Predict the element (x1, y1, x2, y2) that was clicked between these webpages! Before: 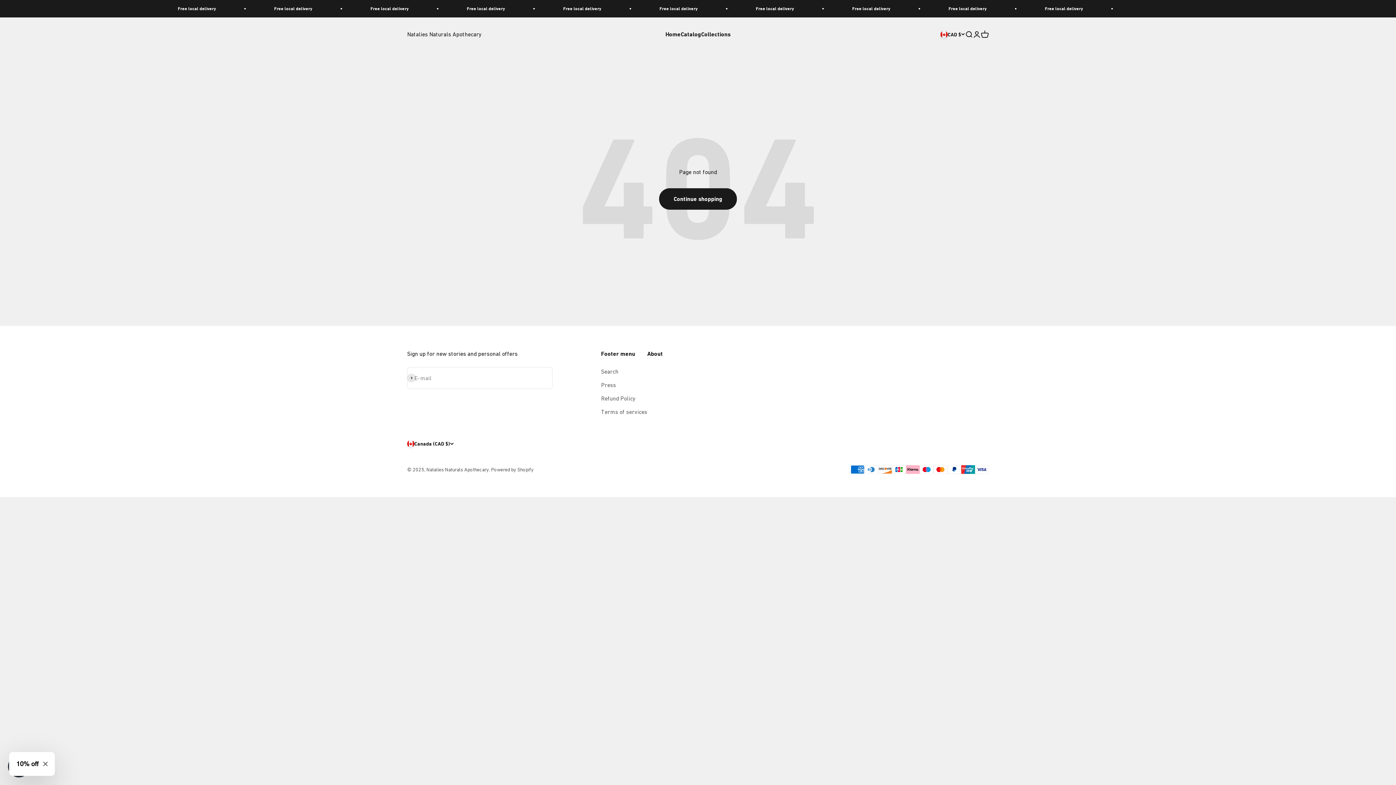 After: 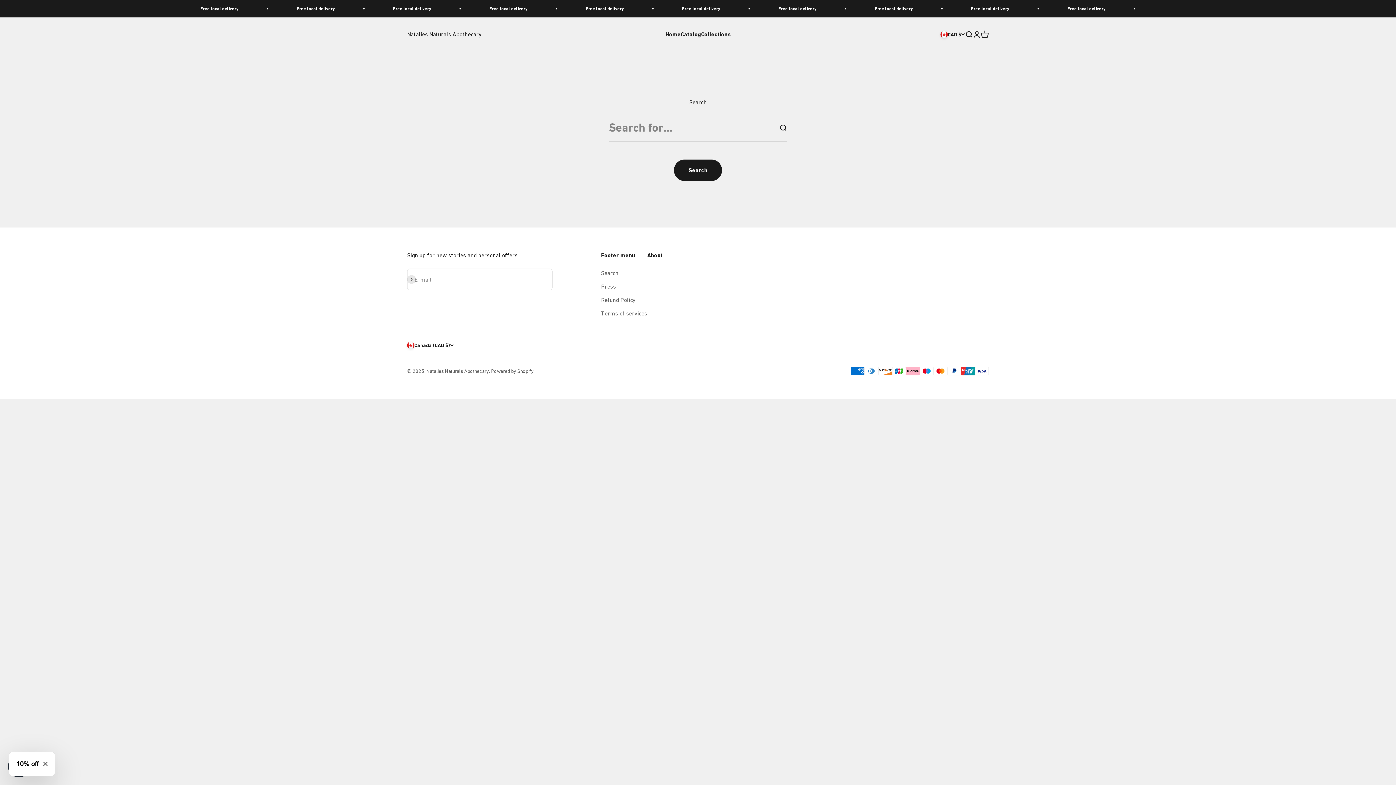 Action: label: Search bbox: (601, 367, 618, 376)